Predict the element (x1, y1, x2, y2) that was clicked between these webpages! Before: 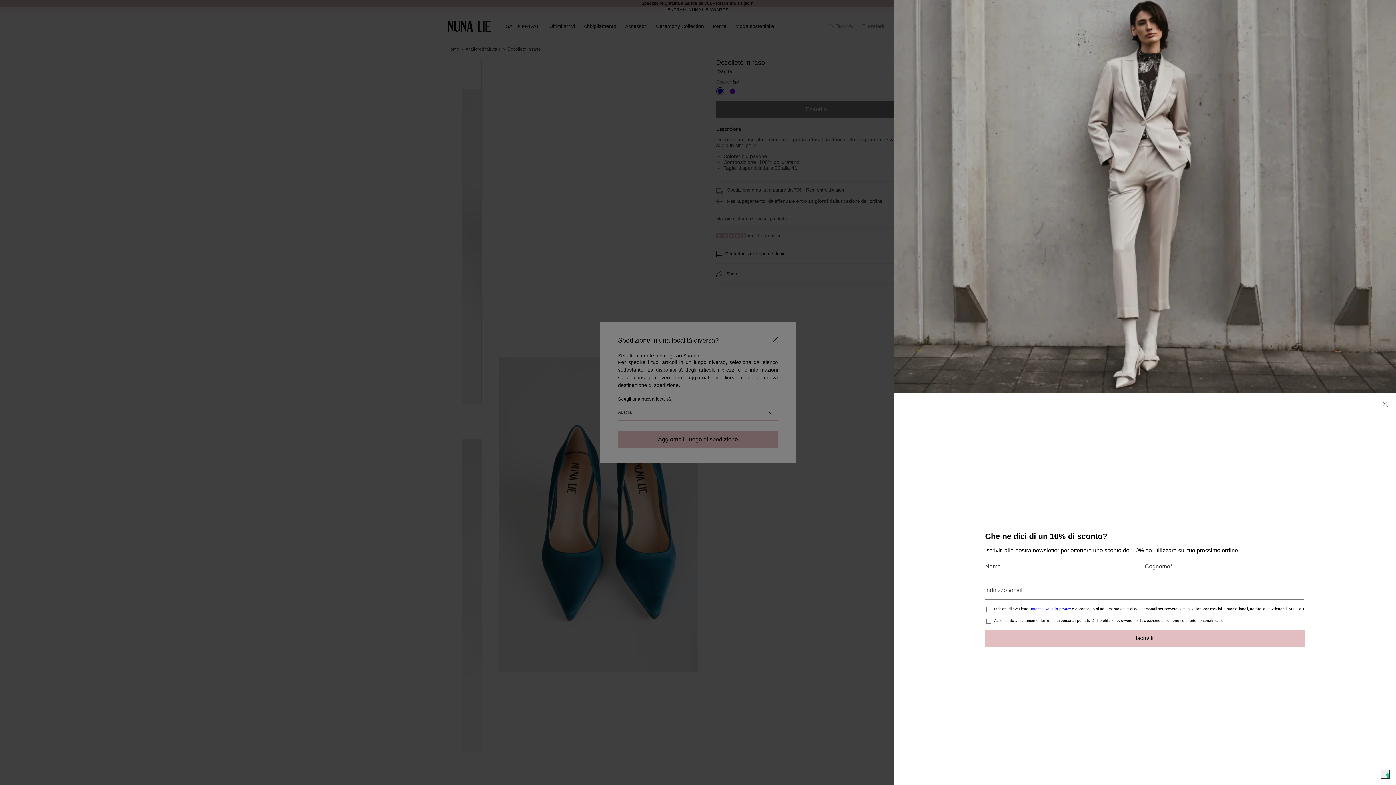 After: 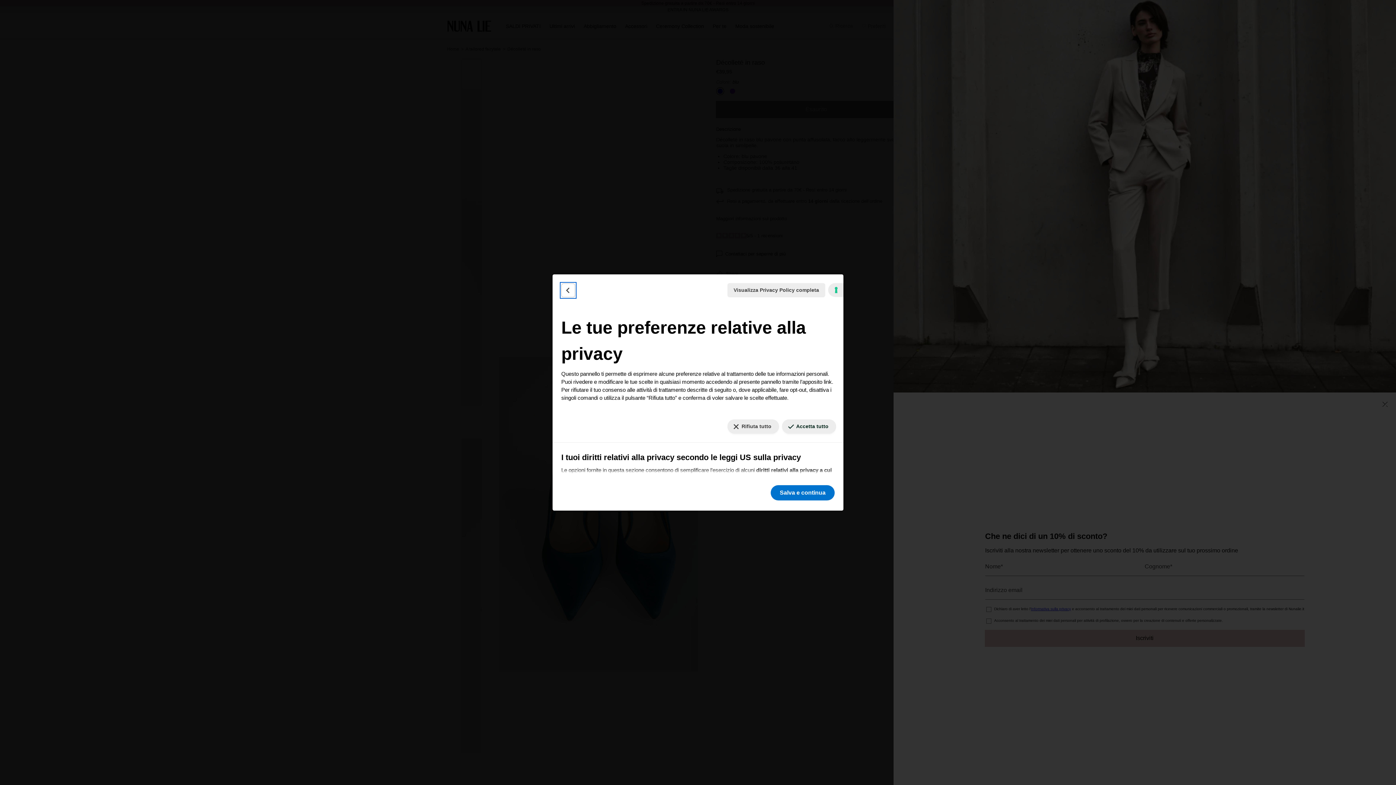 Action: bbox: (1381, 770, 1390, 779) label: Le tue preferenze relative al consenso per le tecnologie di tracciamento